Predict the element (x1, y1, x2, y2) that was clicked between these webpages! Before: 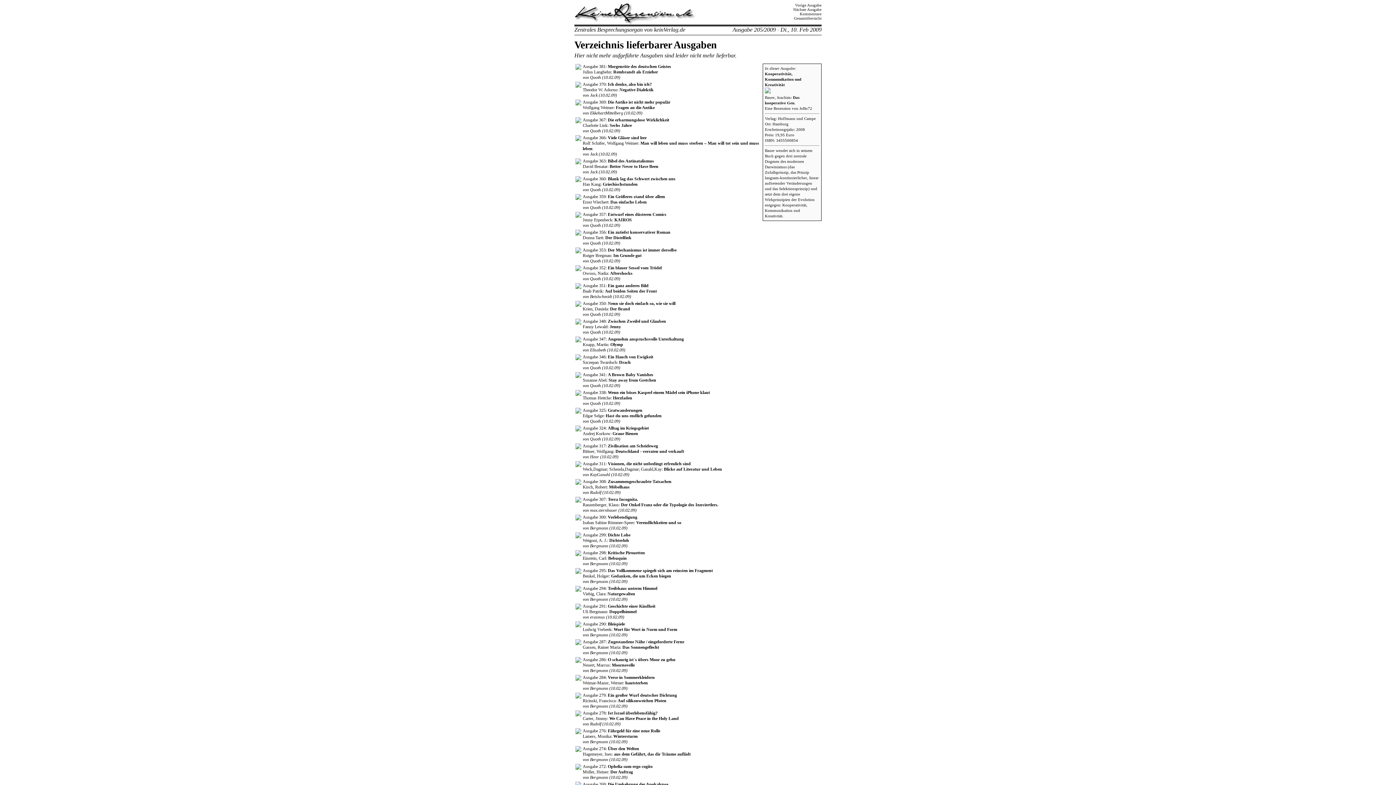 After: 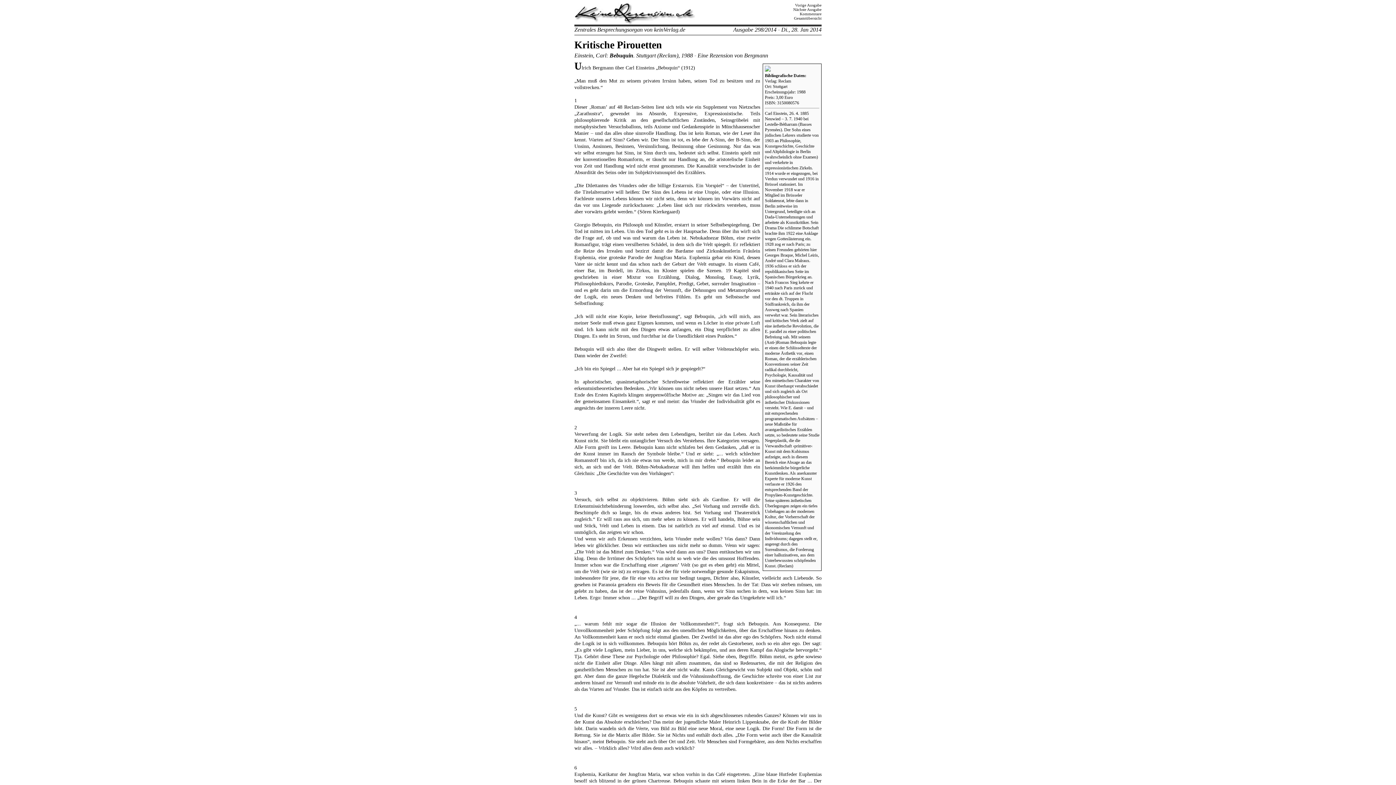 Action: bbox: (582, 550, 645, 566) label: Ausgabe 298: Kritische Pirouetten
Einstein, Carl: Bebuquin
von Bergmann (10.02.09)